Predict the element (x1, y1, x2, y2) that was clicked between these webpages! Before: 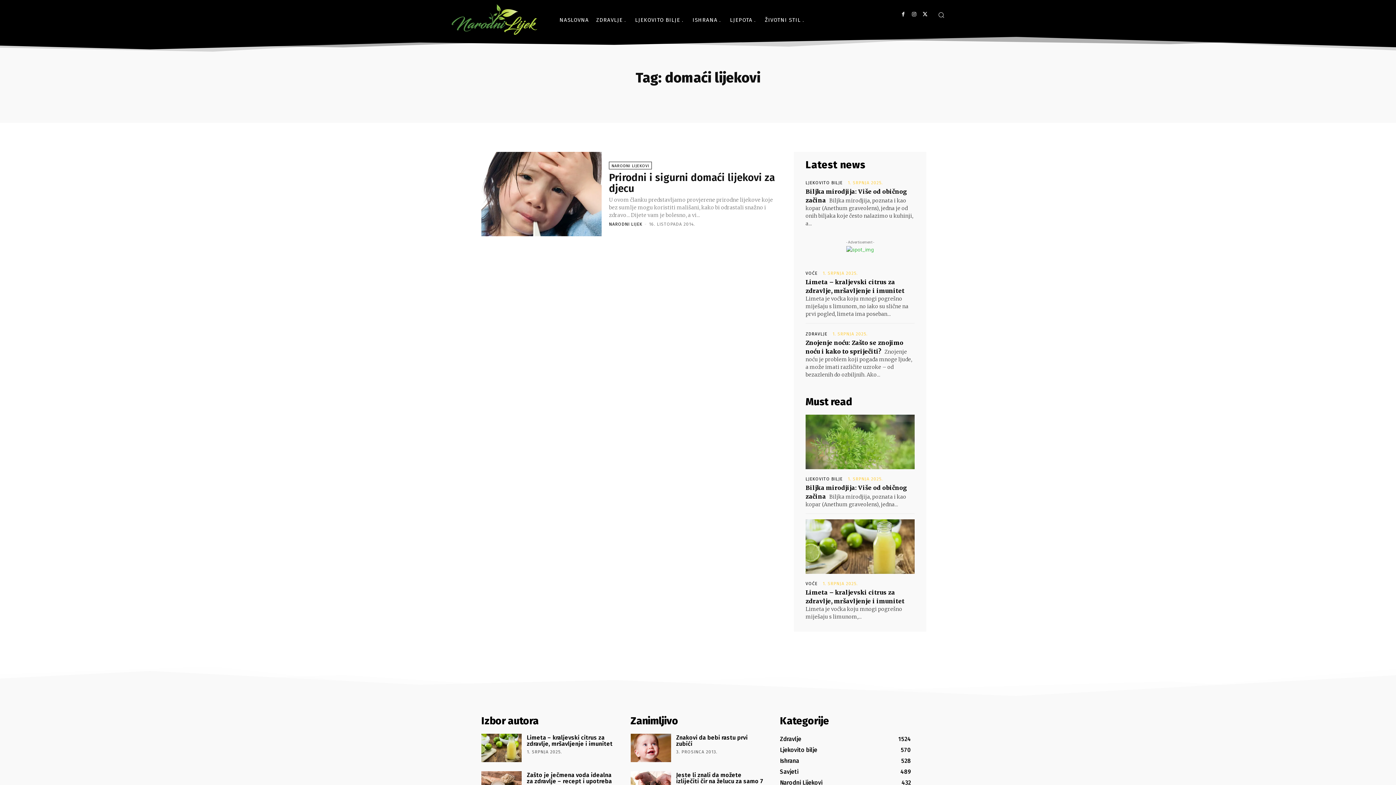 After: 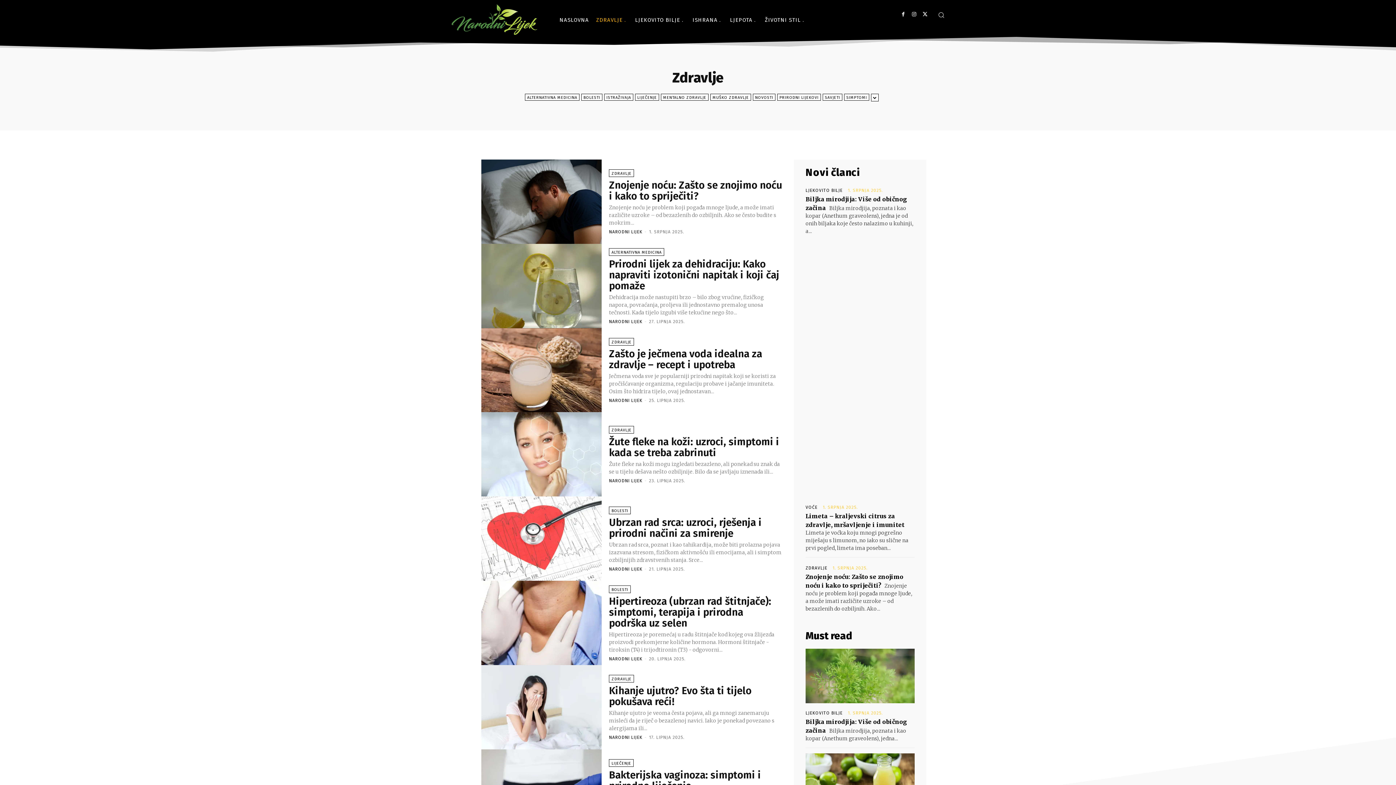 Action: bbox: (592, 9, 631, 30) label: ZDRAVLJE